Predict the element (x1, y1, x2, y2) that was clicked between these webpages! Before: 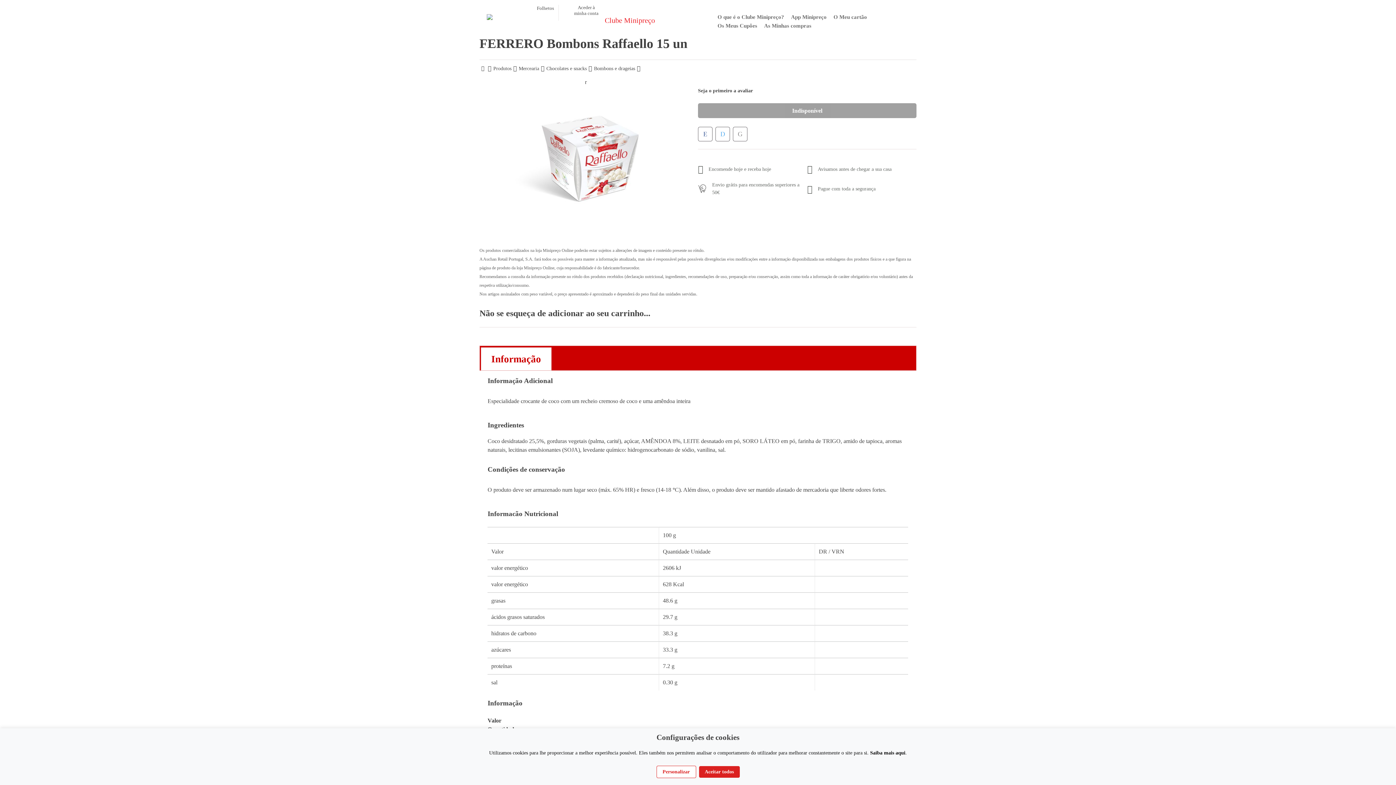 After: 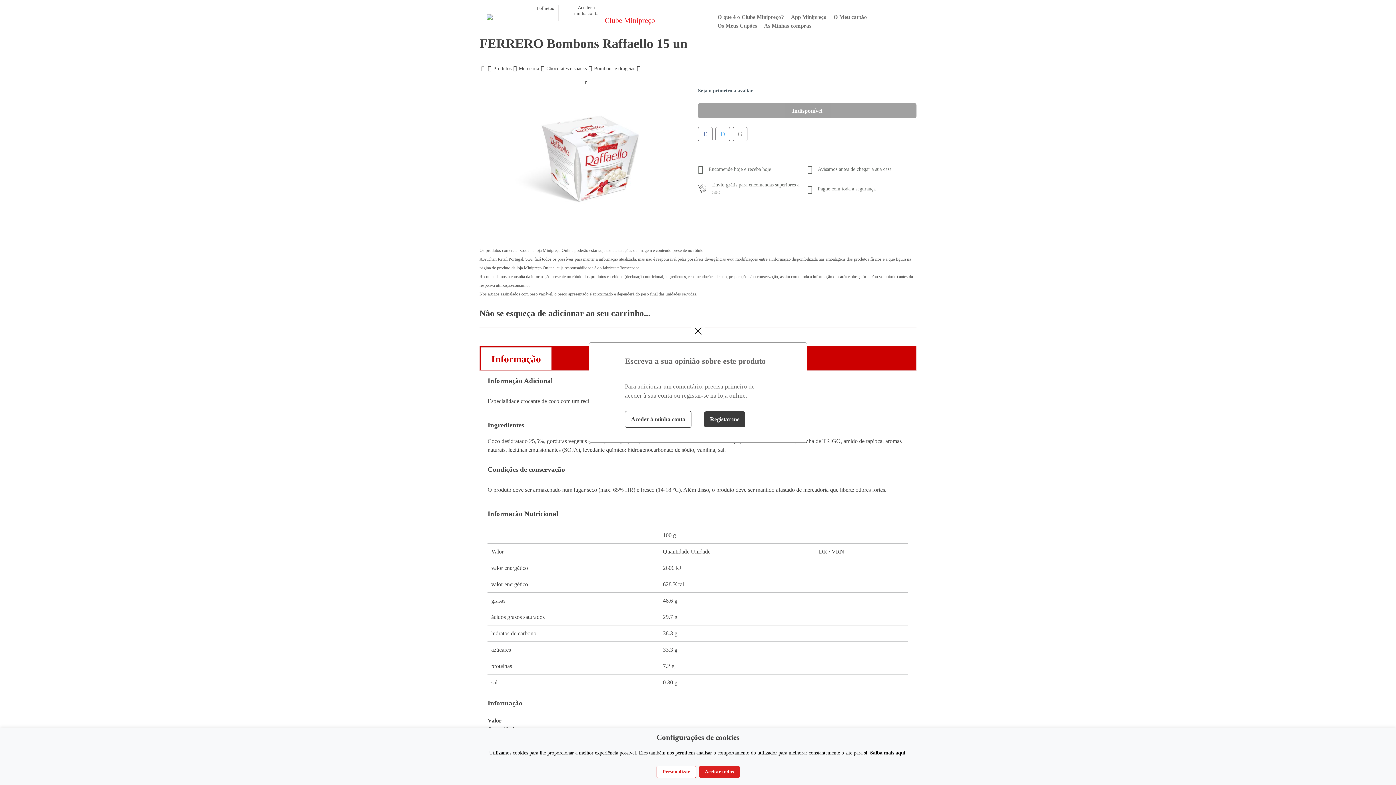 Action: bbox: (698, 88, 753, 93) label: Seja o primeiro a avaliar